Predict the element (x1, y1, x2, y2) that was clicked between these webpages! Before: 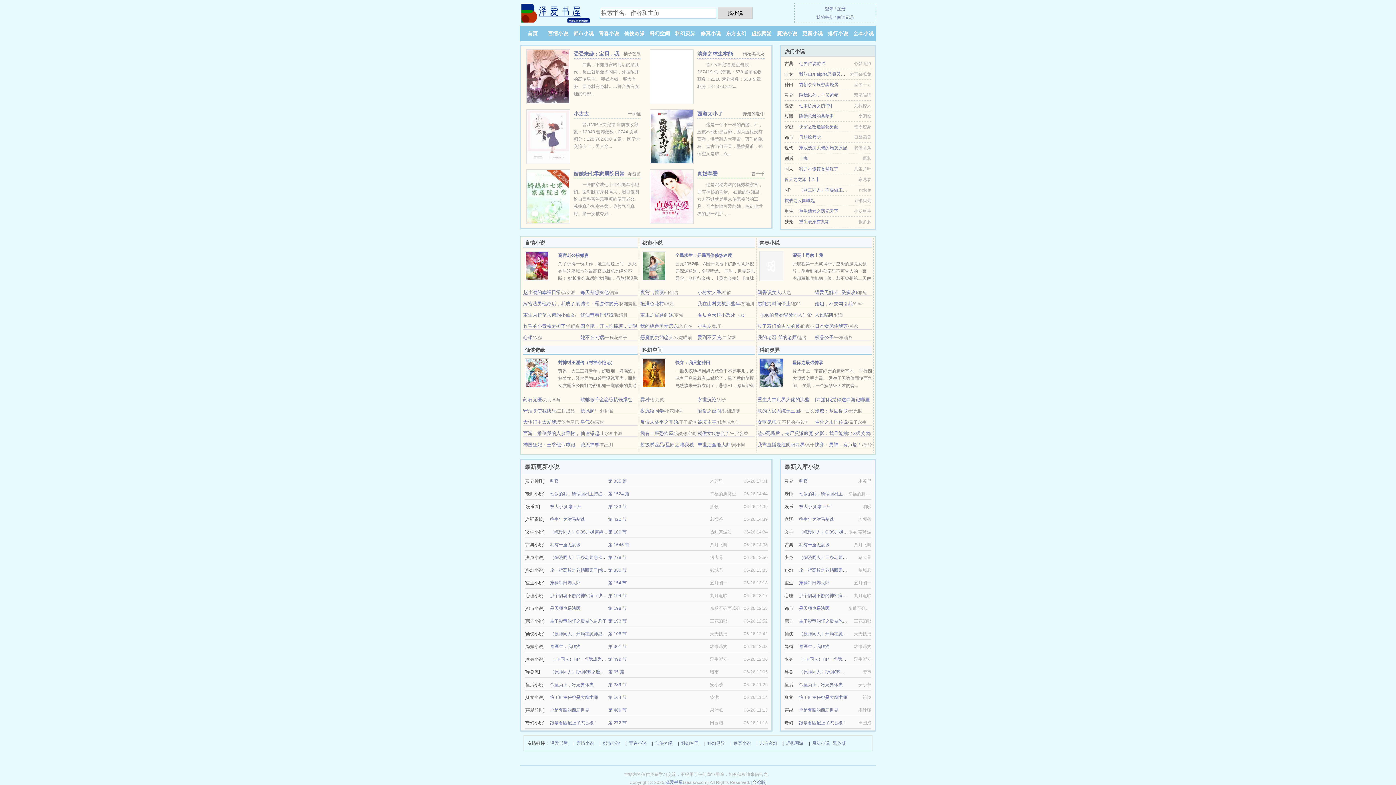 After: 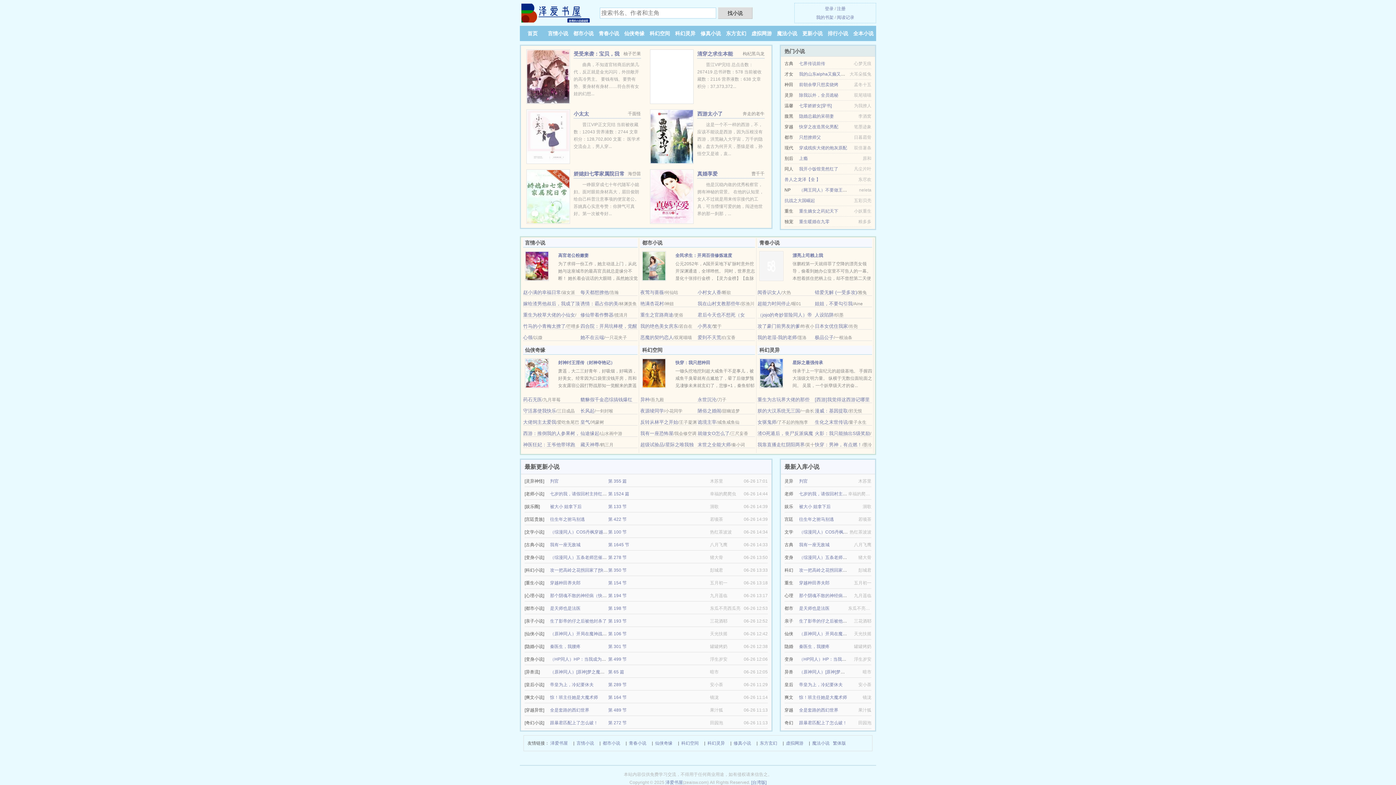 Action: bbox: (799, 606, 829, 611) label: 是天师也是法医